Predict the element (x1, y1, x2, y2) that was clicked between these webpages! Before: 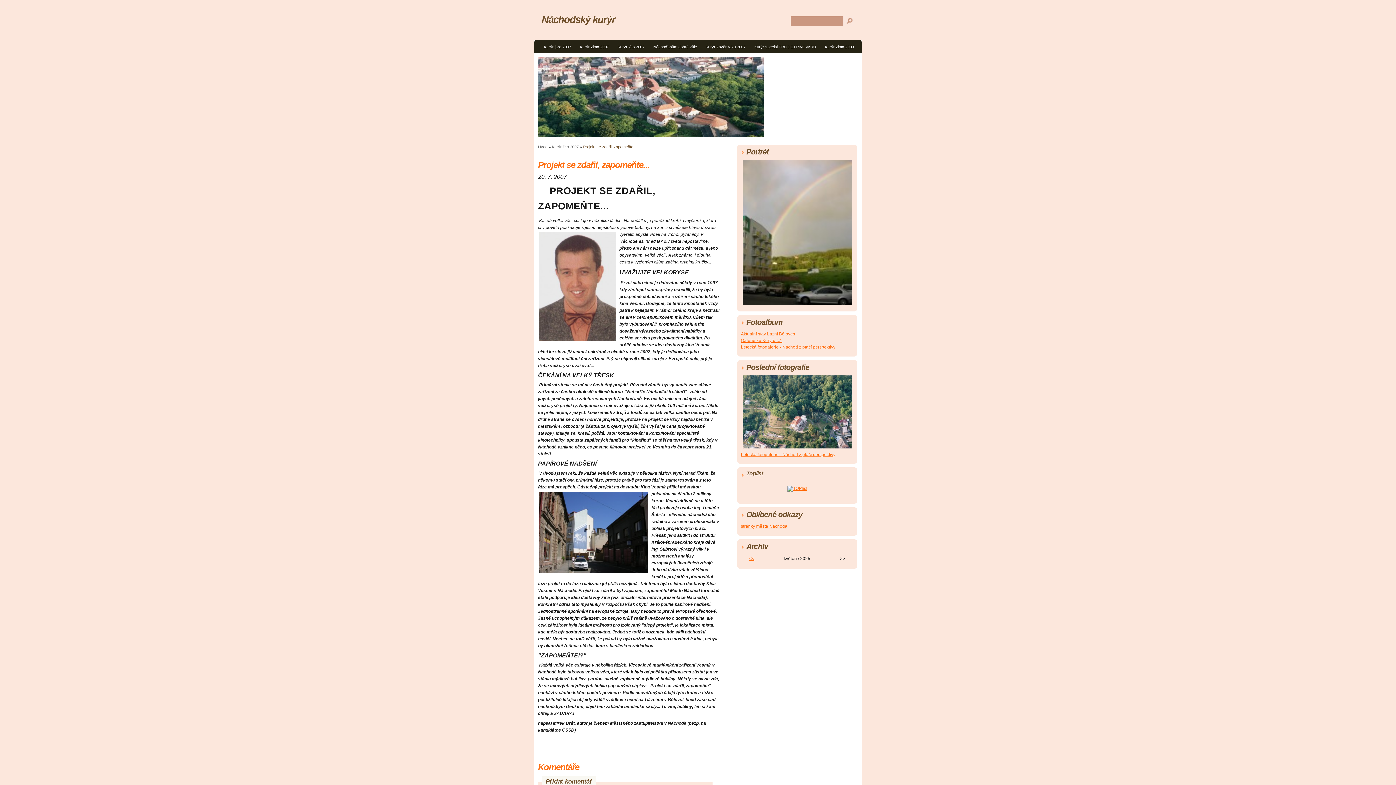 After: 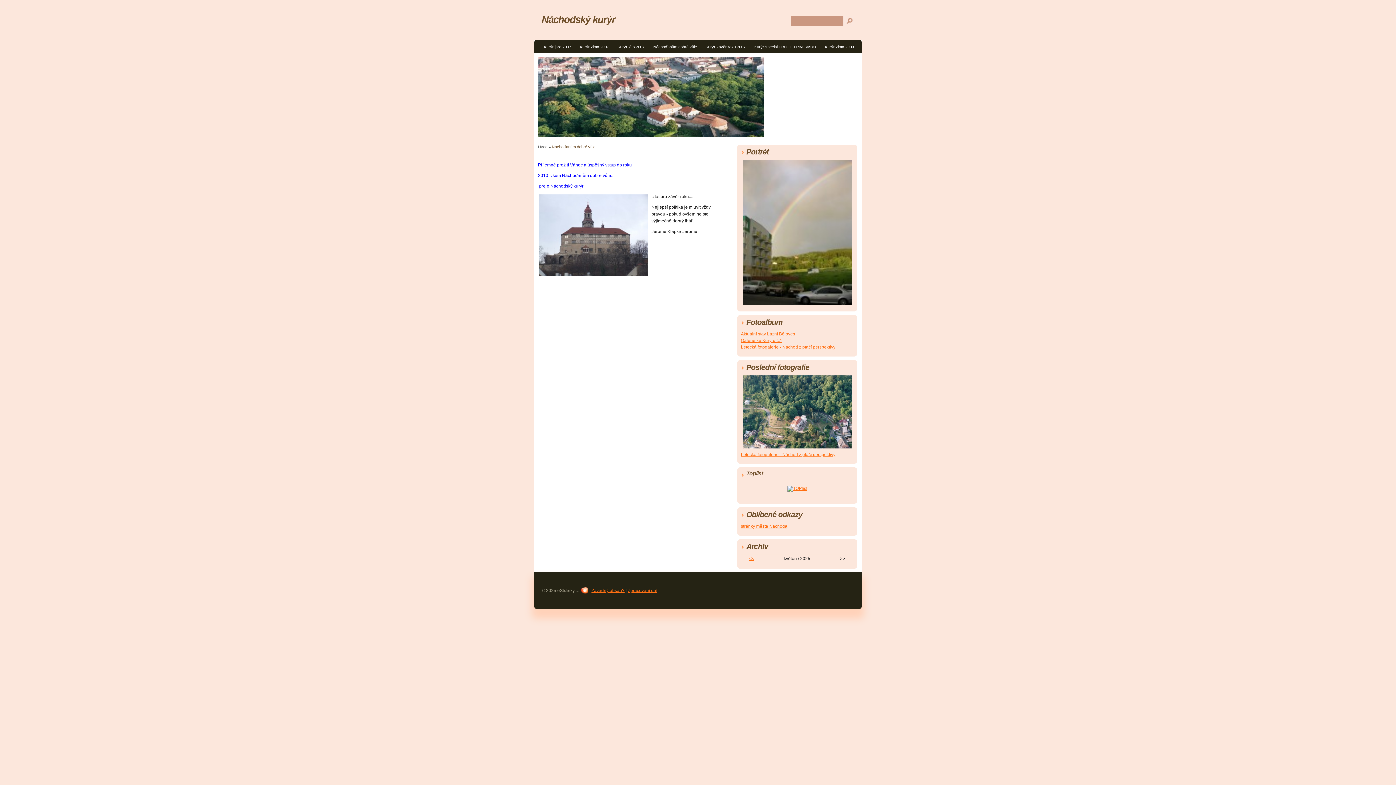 Action: label: Náchoďanům dobré vůle bbox: (649, 42, 701, 53)